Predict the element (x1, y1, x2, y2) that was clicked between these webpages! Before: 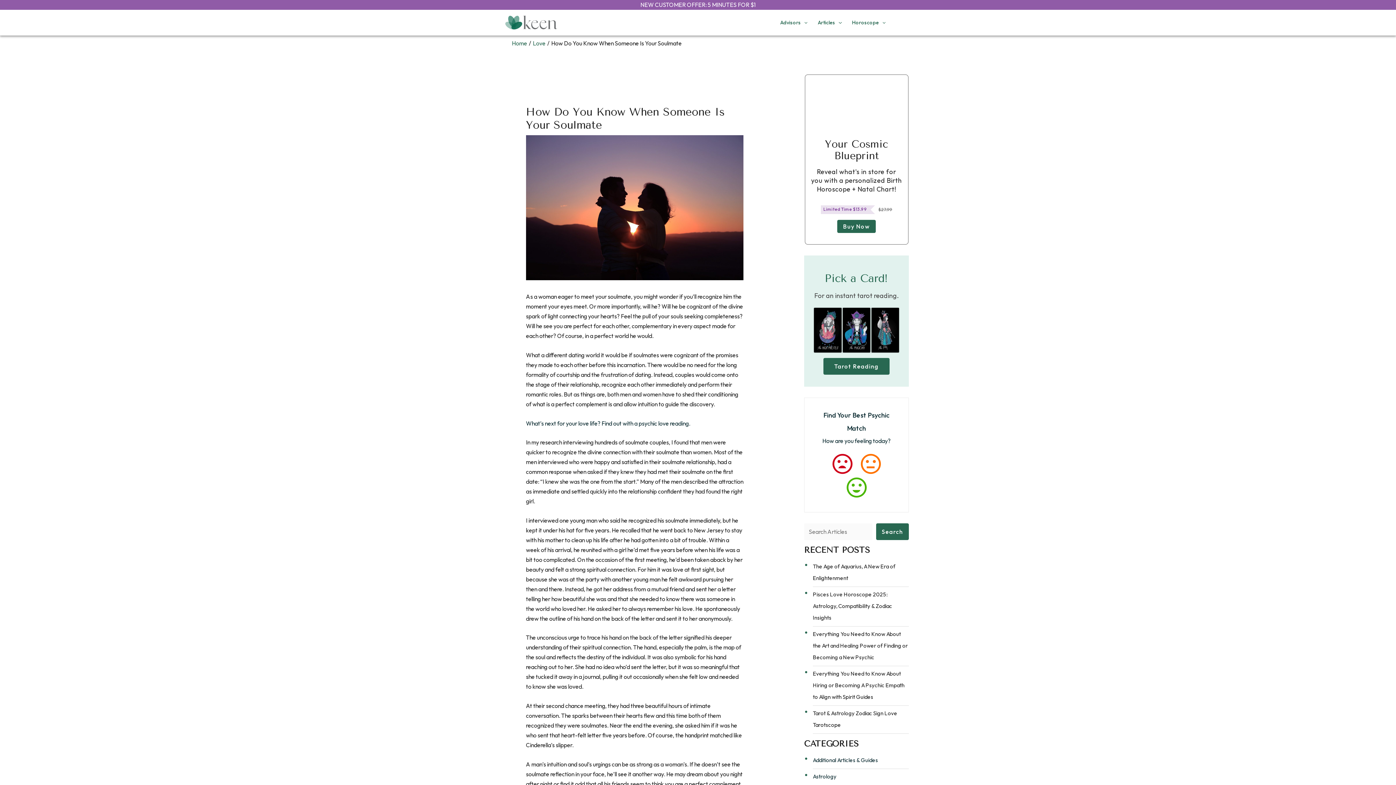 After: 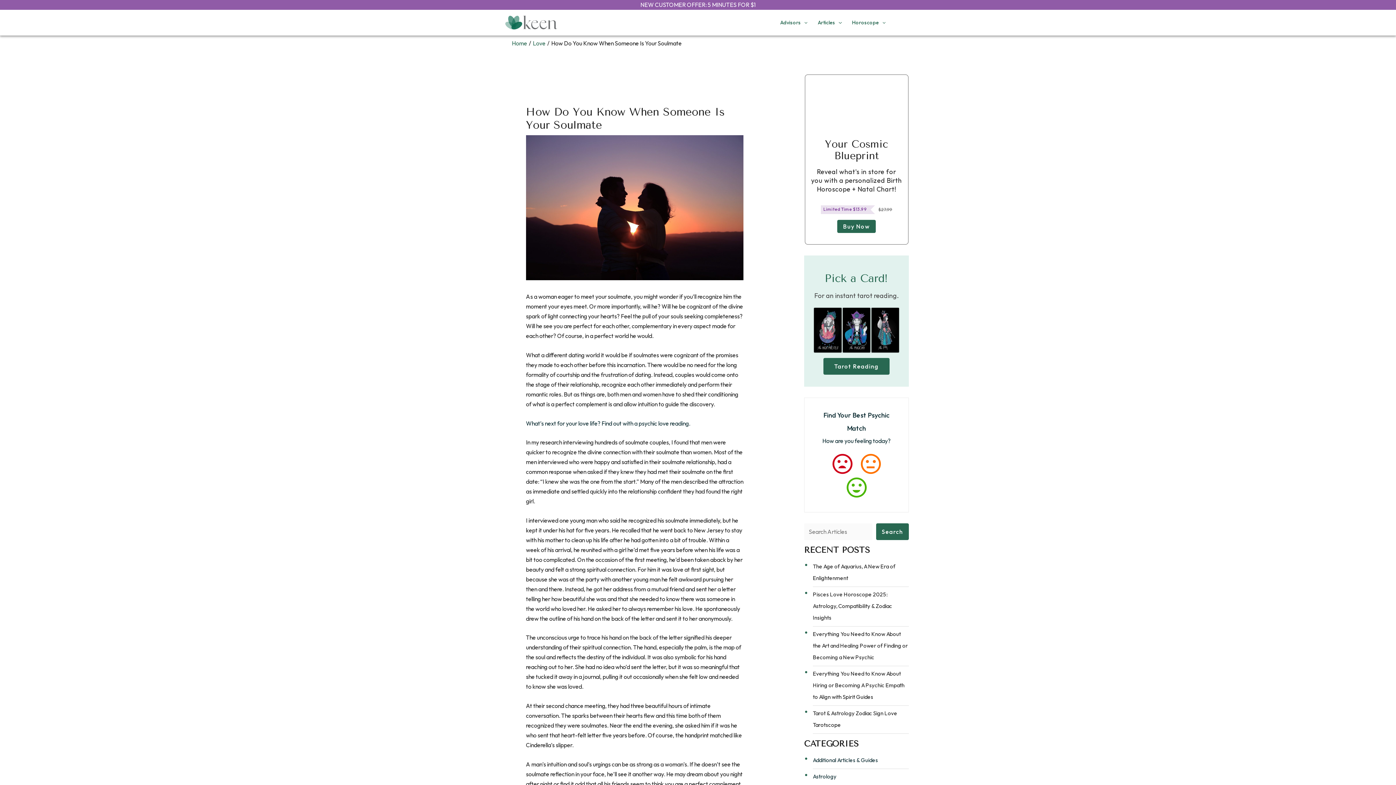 Action: bbox: (837, 220, 875, 233) label: Buy Now